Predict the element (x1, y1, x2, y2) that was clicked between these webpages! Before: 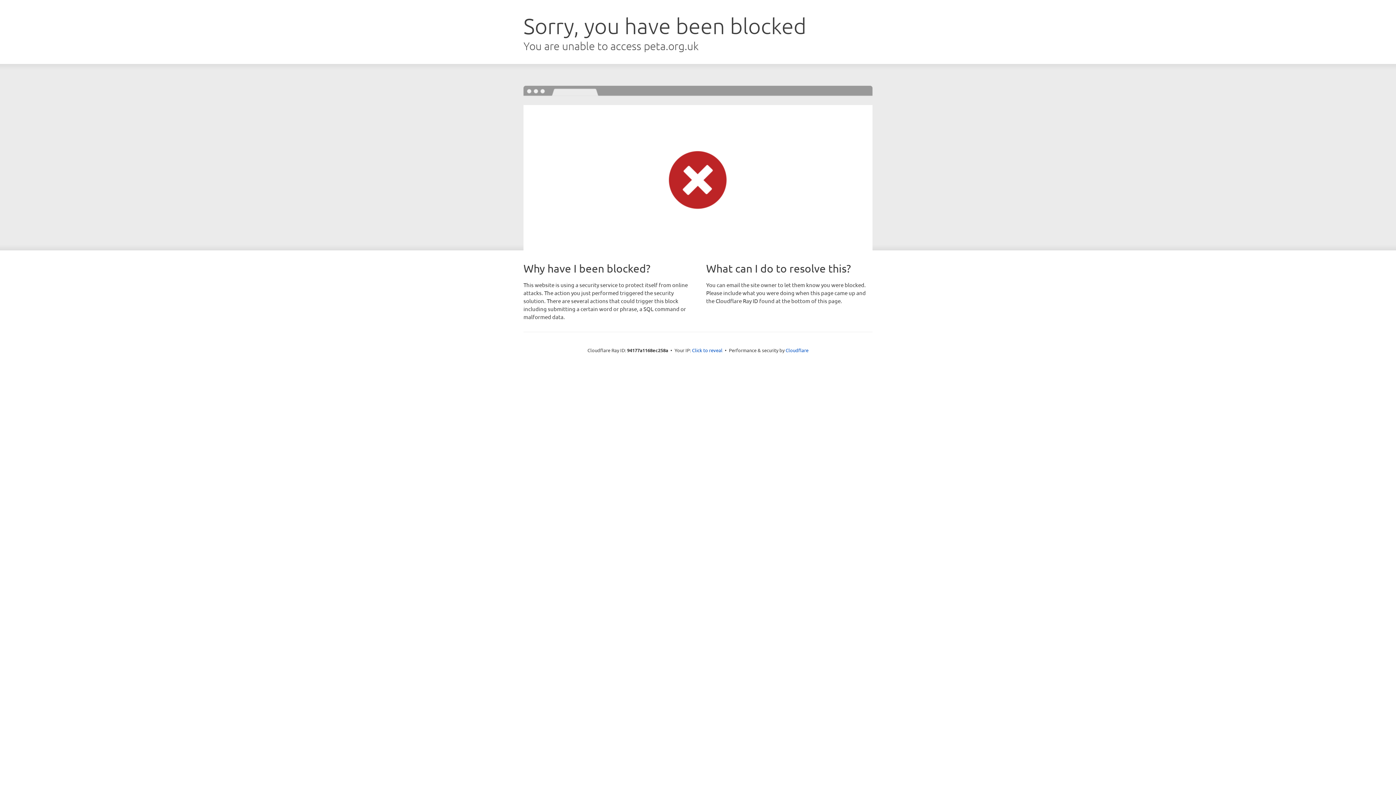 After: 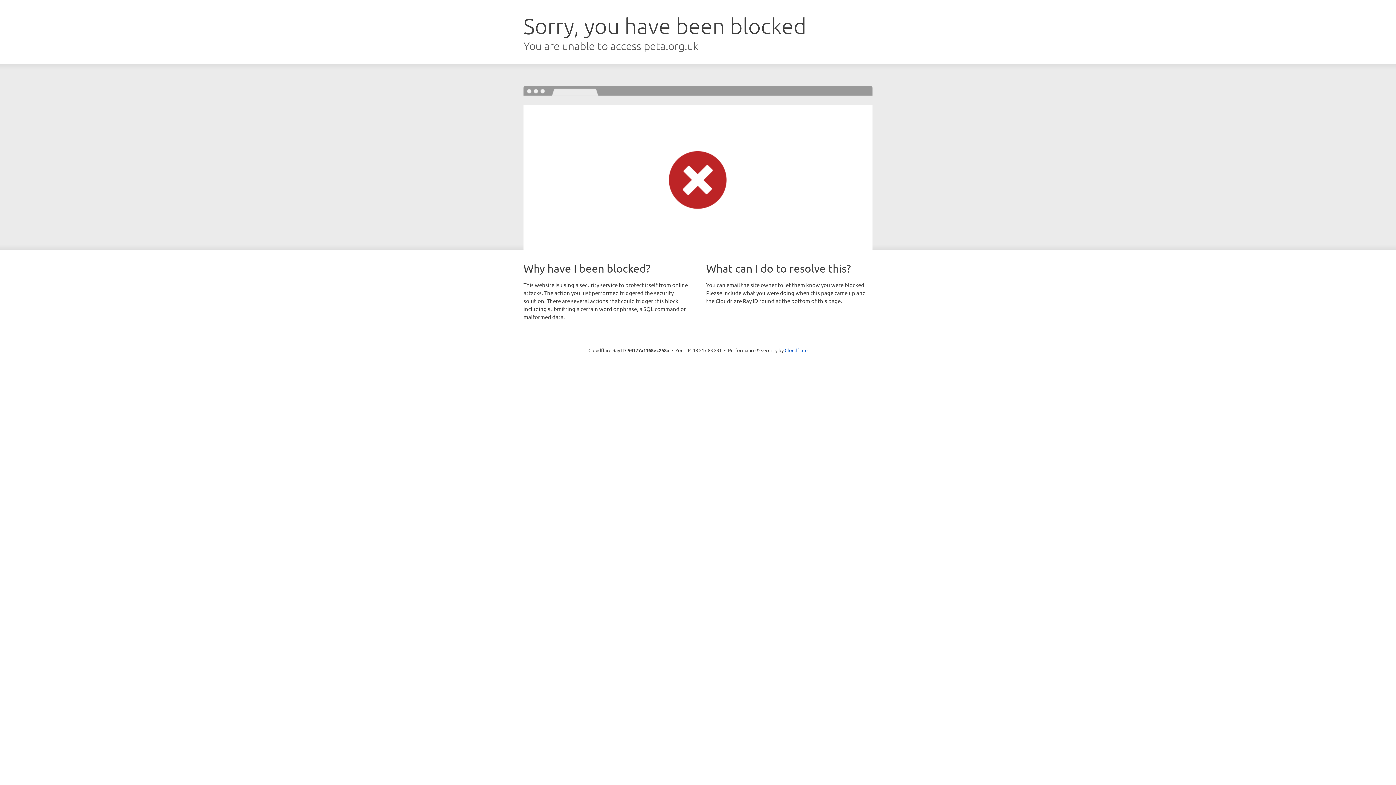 Action: bbox: (692, 346, 722, 353) label: Click to reveal